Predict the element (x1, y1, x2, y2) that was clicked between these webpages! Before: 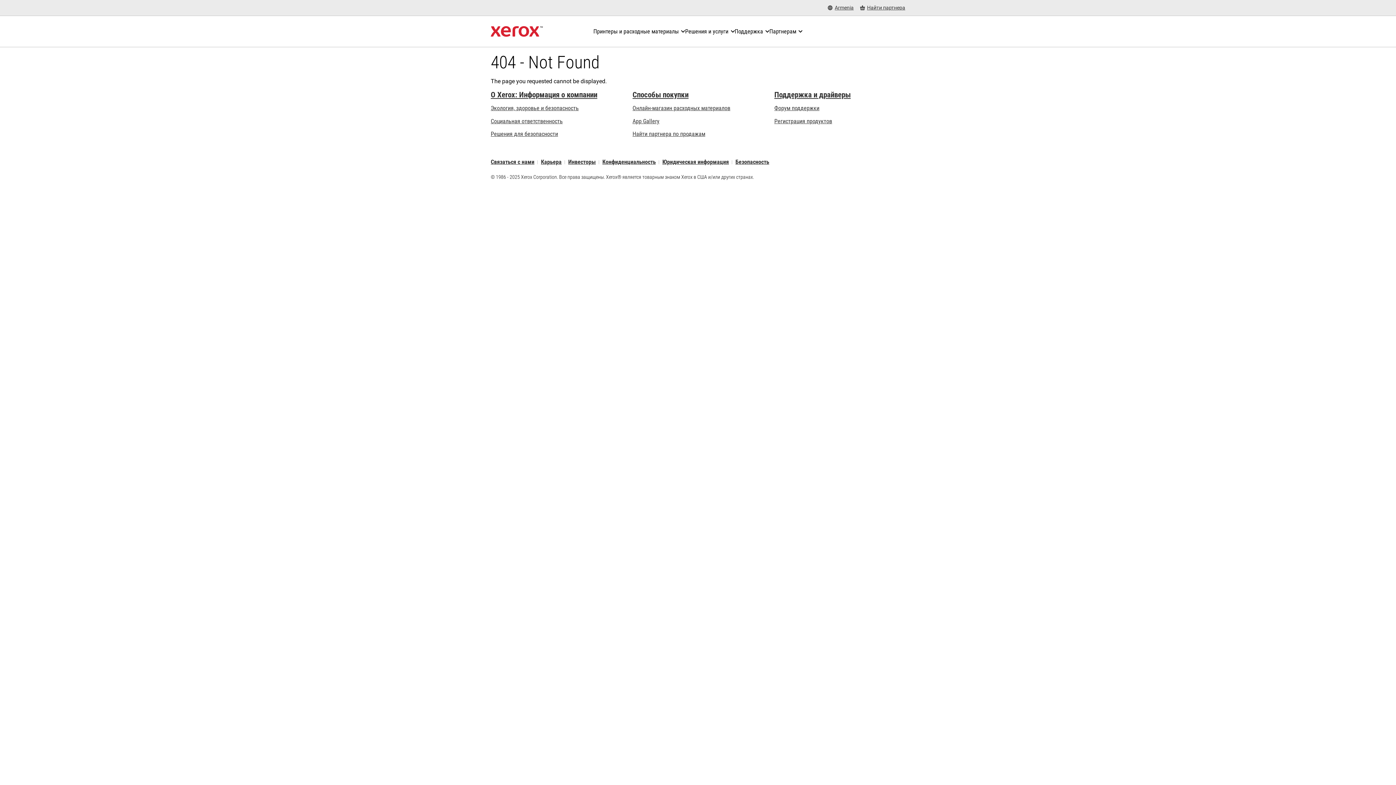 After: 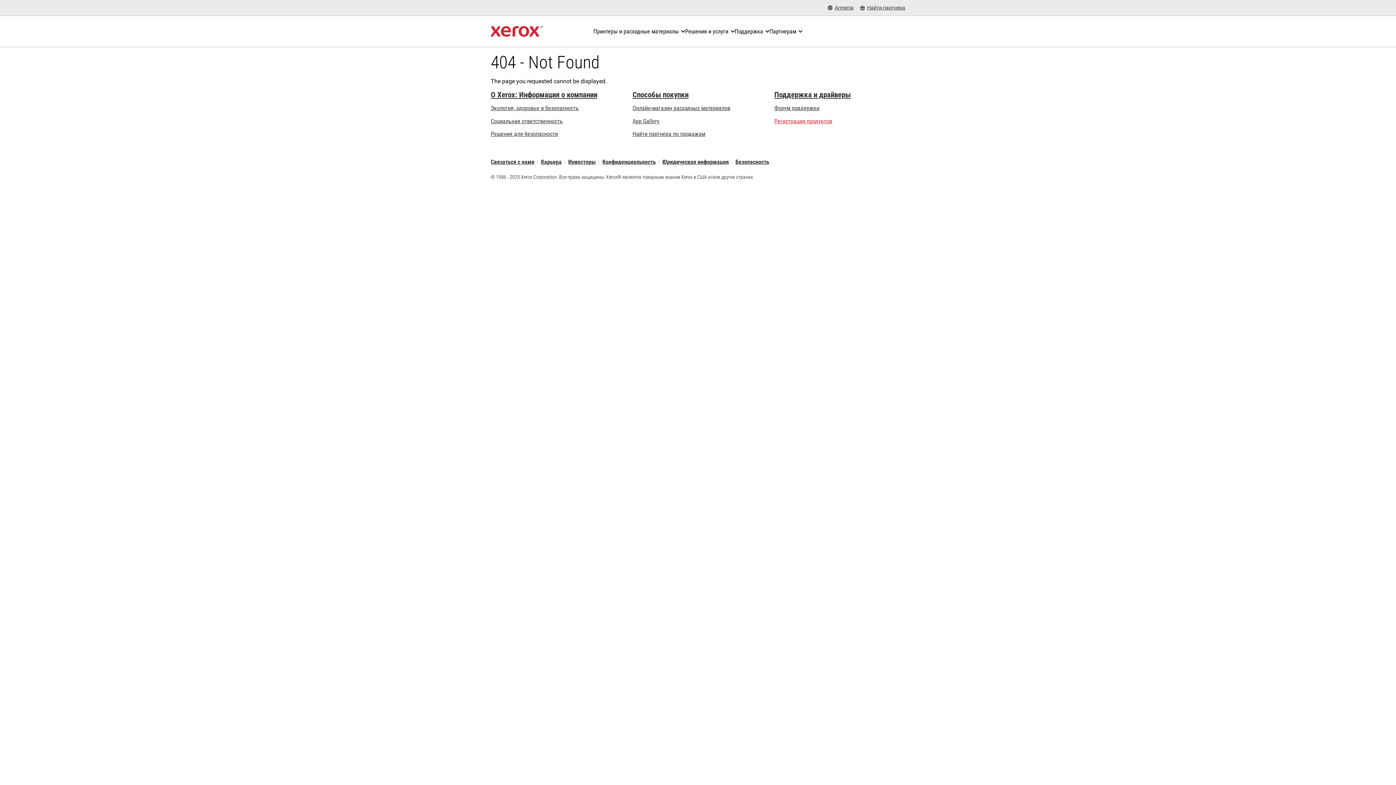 Action: label: Регистрация продуктов (opens in new tab) bbox: (774, 117, 832, 124)